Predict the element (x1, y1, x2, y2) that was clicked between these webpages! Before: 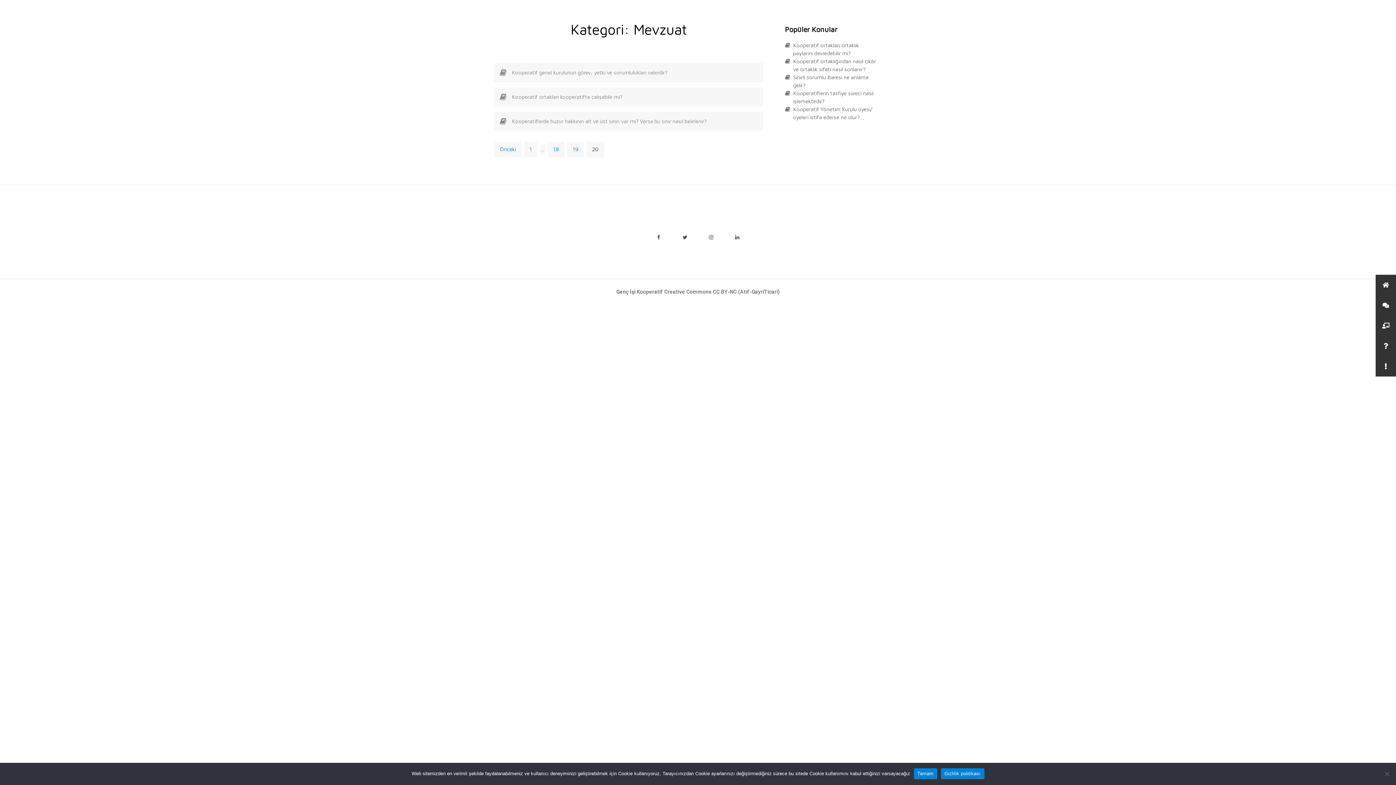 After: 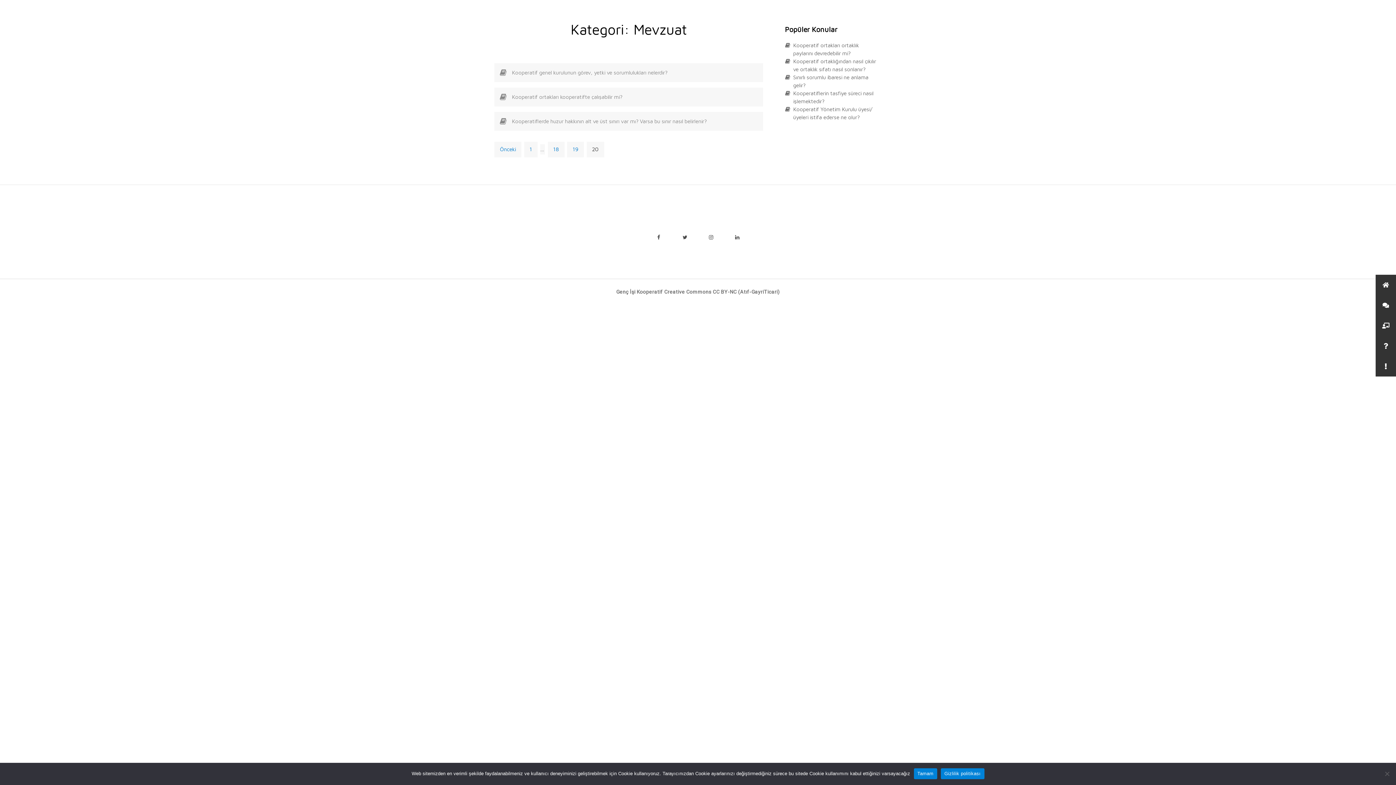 Action: bbox: (941, 768, 984, 779) label: Gizlilik politikası